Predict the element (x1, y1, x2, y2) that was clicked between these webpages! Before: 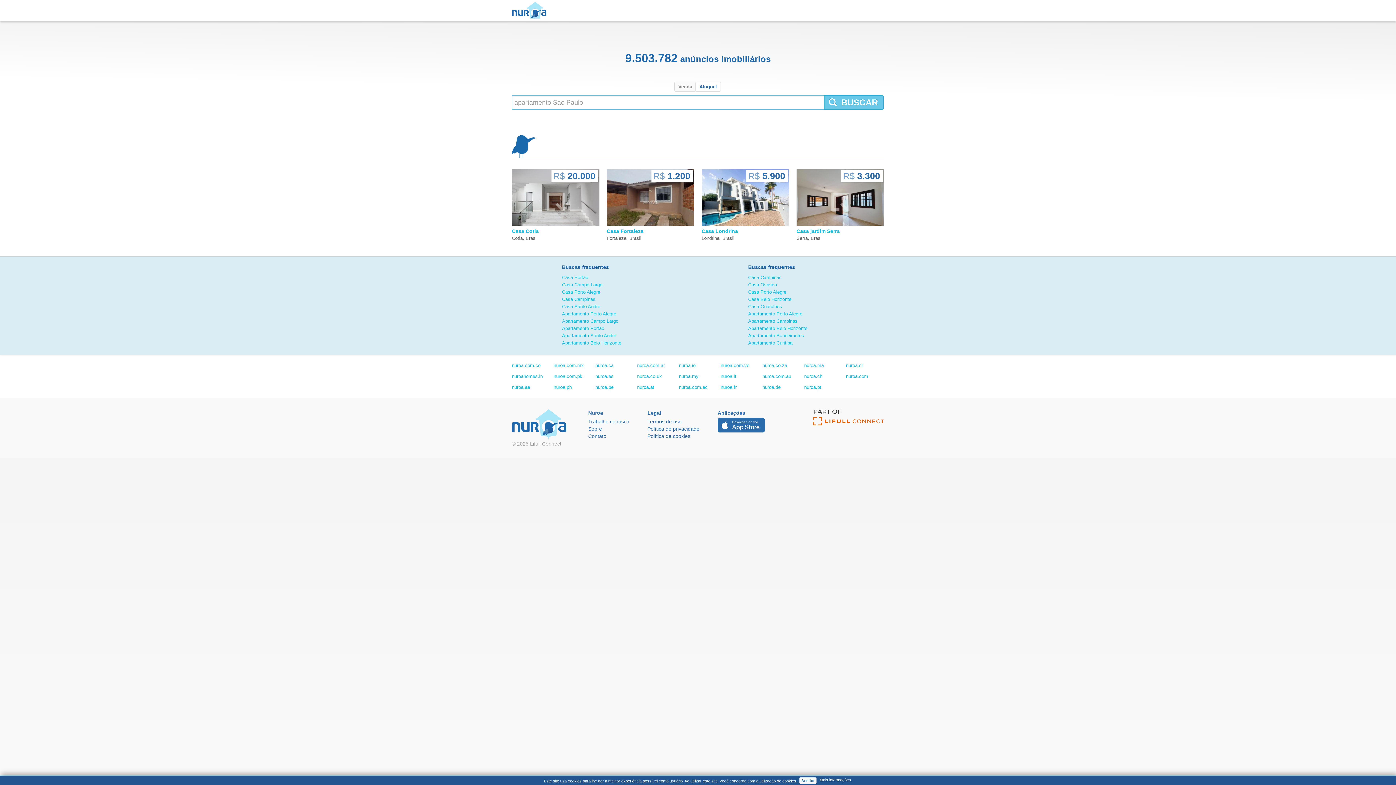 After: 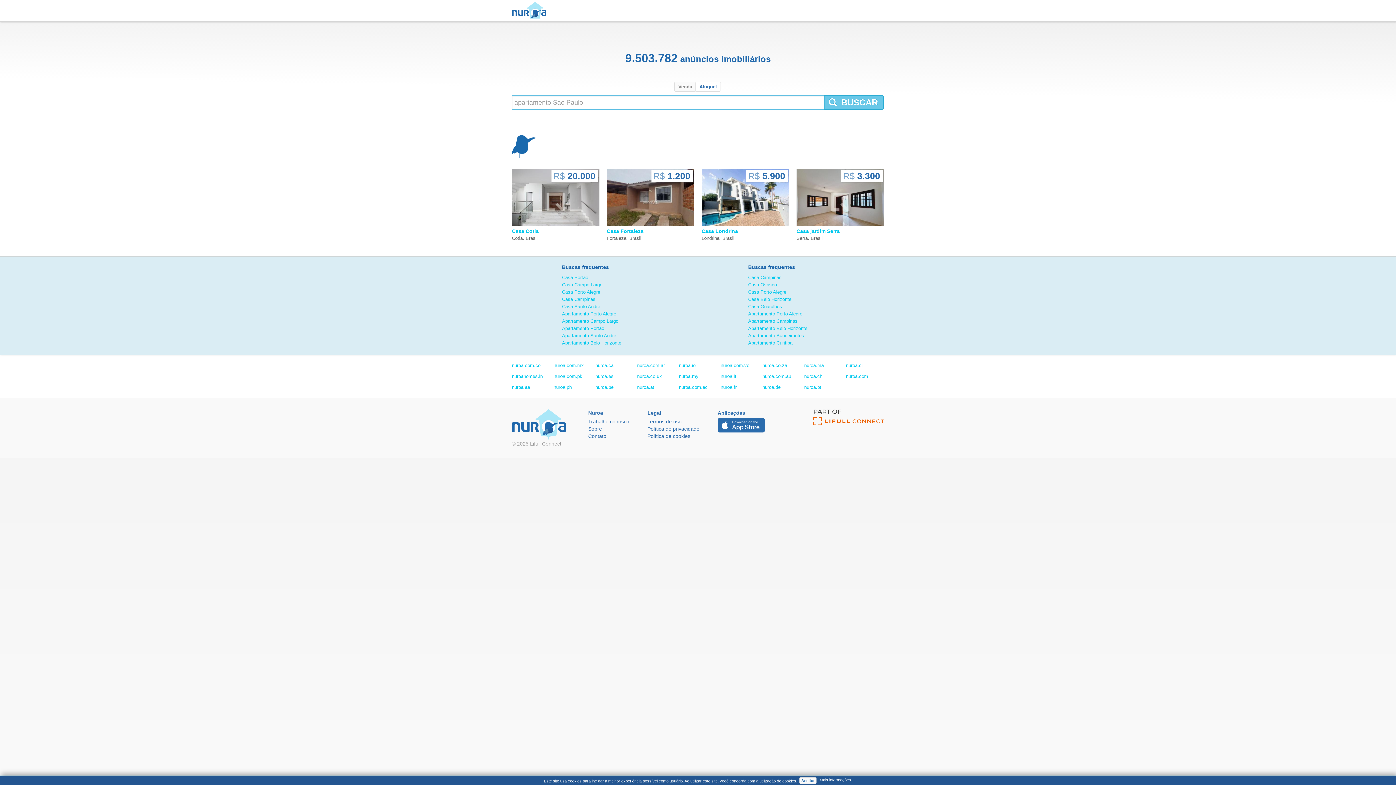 Action: label: Mais informações. bbox: (820, 778, 852, 782)